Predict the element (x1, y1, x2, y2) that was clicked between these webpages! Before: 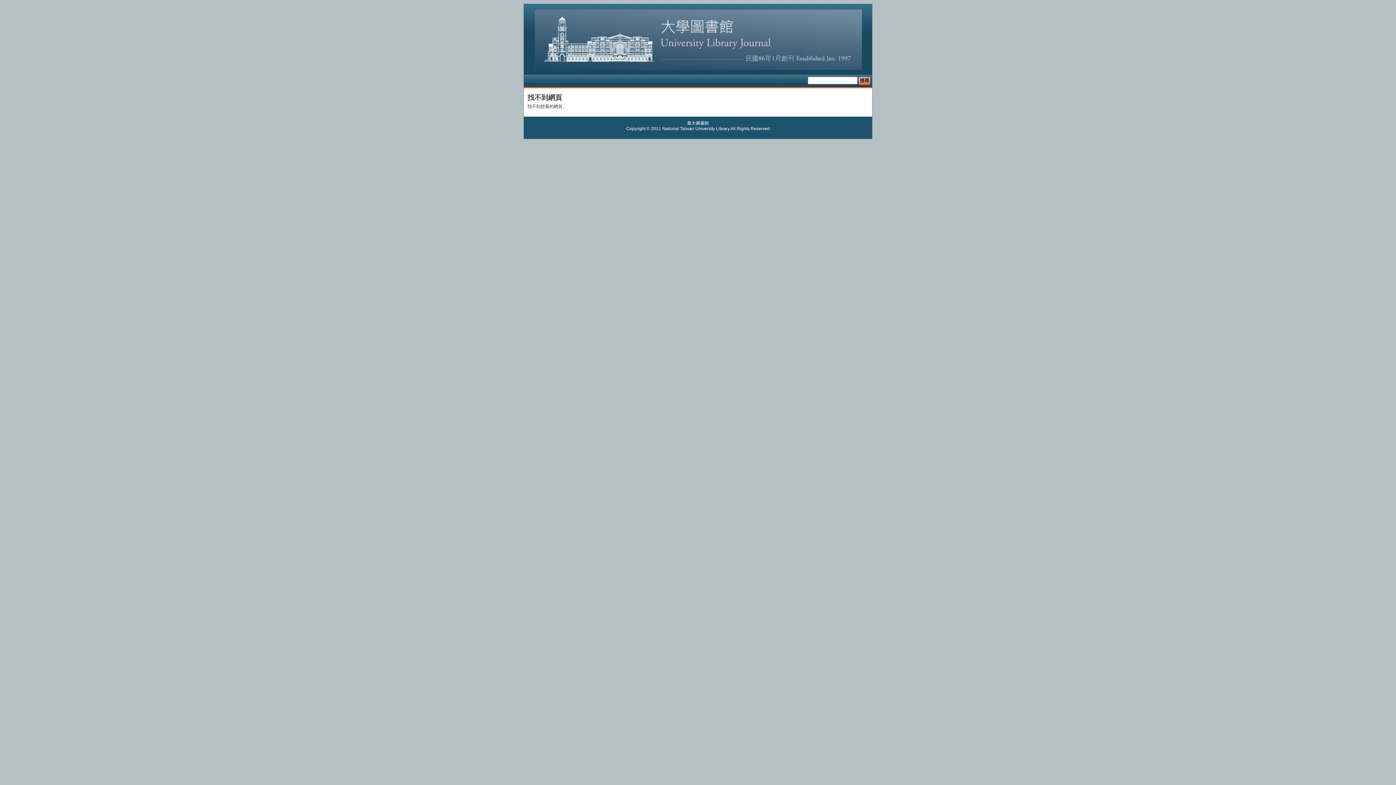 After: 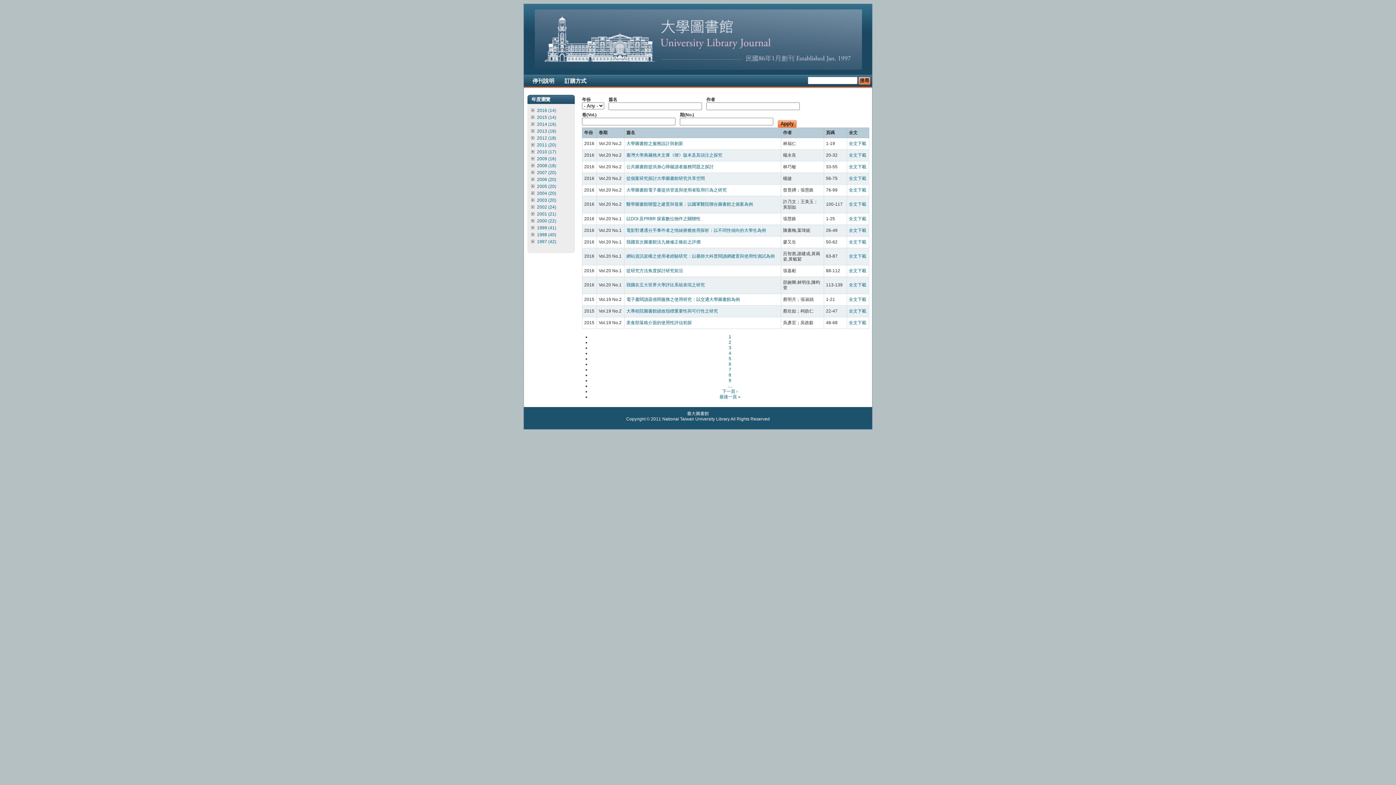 Action: bbox: (534, 65, 862, 70)